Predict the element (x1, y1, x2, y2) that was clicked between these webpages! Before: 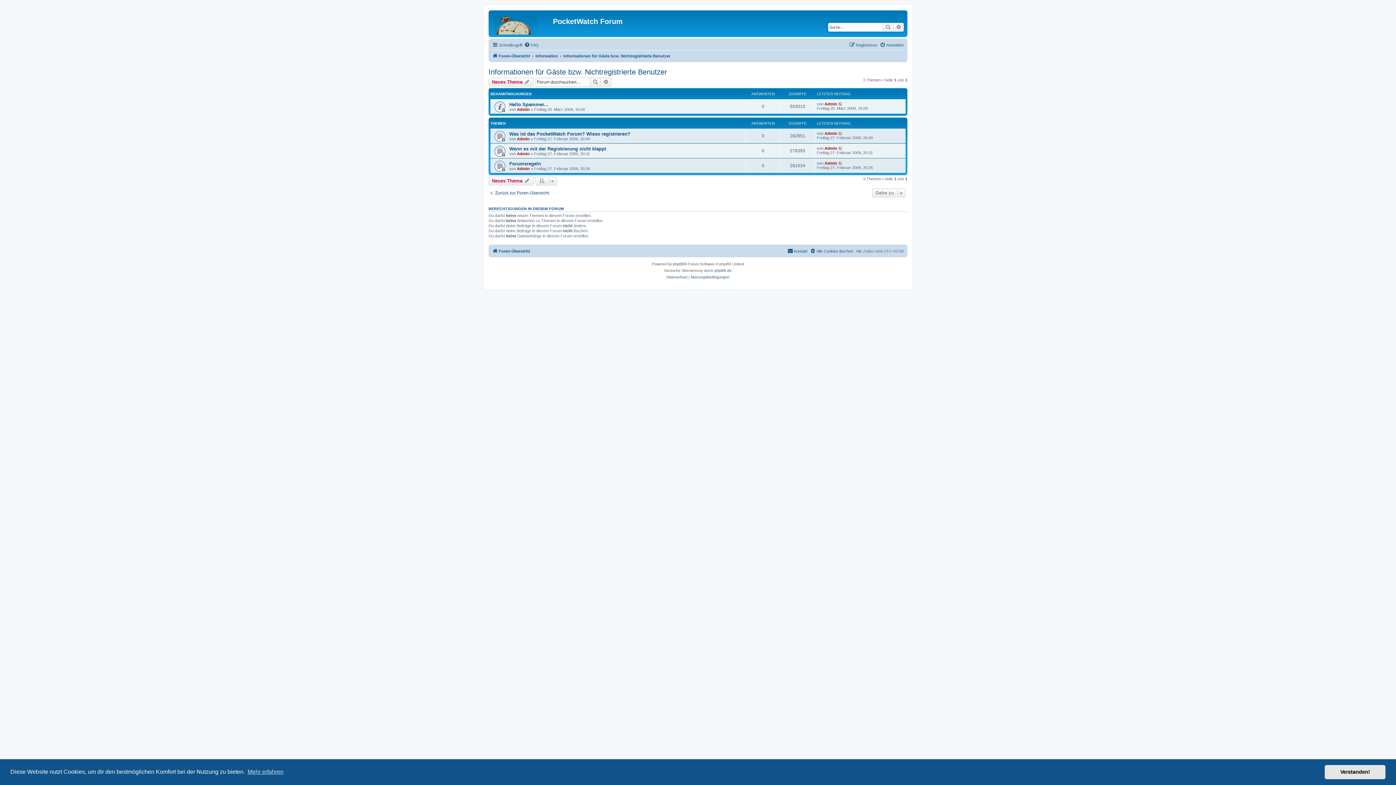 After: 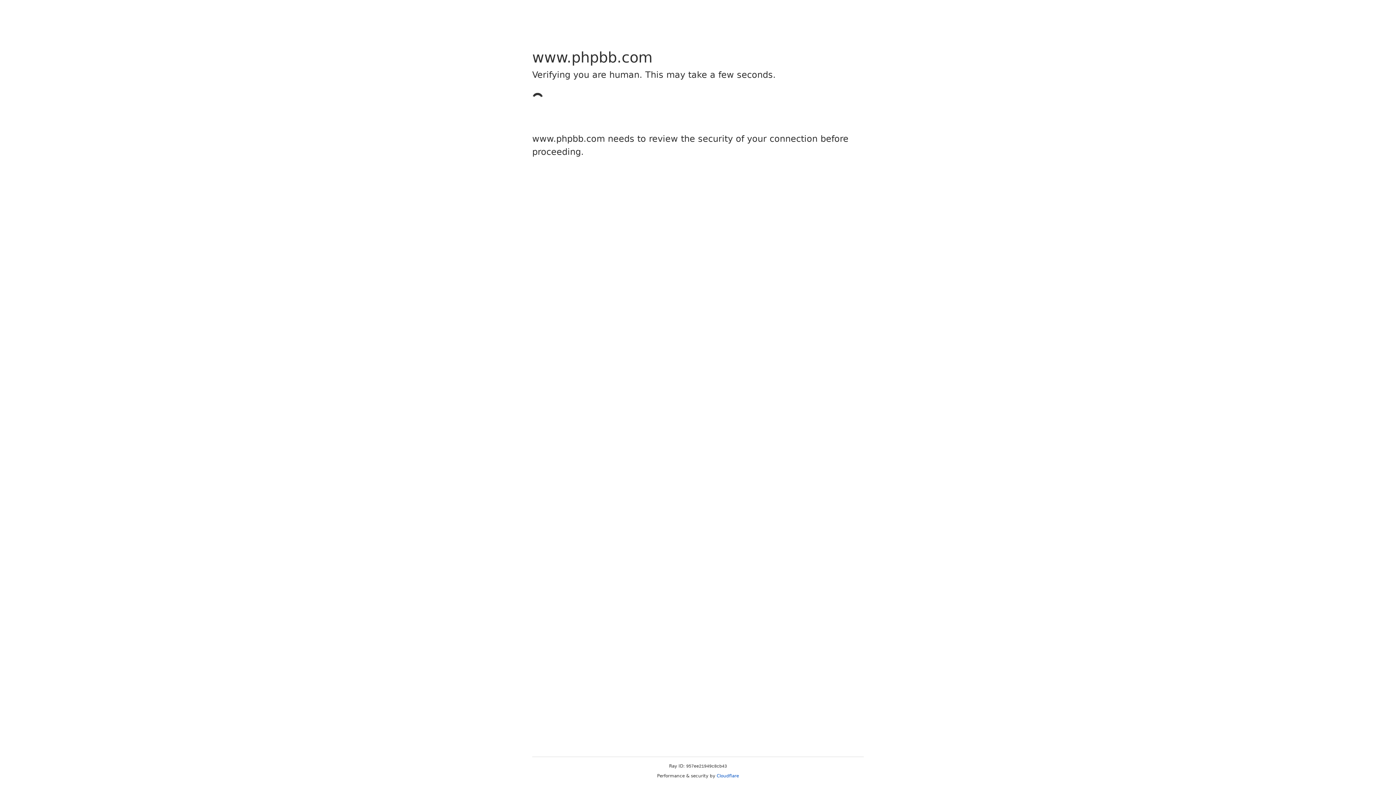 Action: label: phpBB bbox: (673, 260, 684, 267)